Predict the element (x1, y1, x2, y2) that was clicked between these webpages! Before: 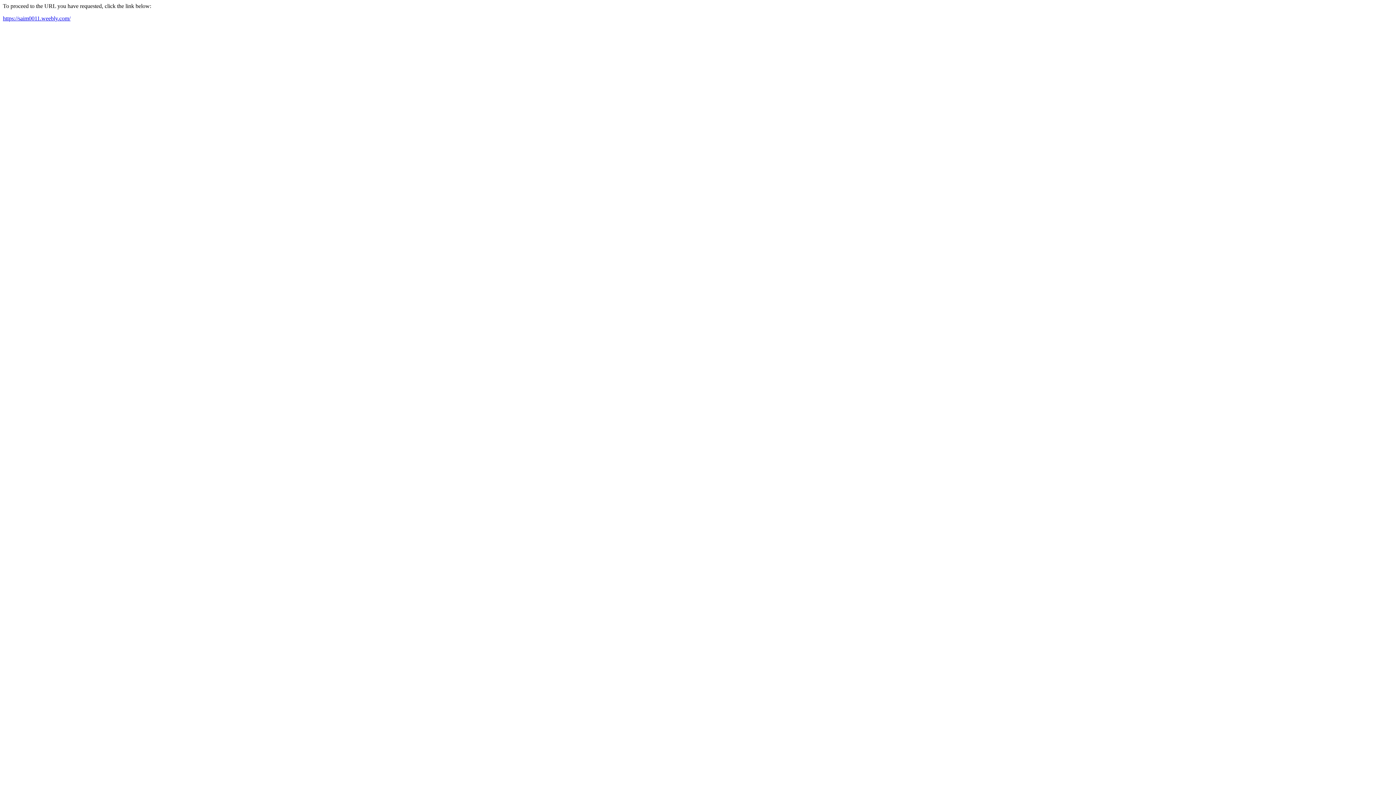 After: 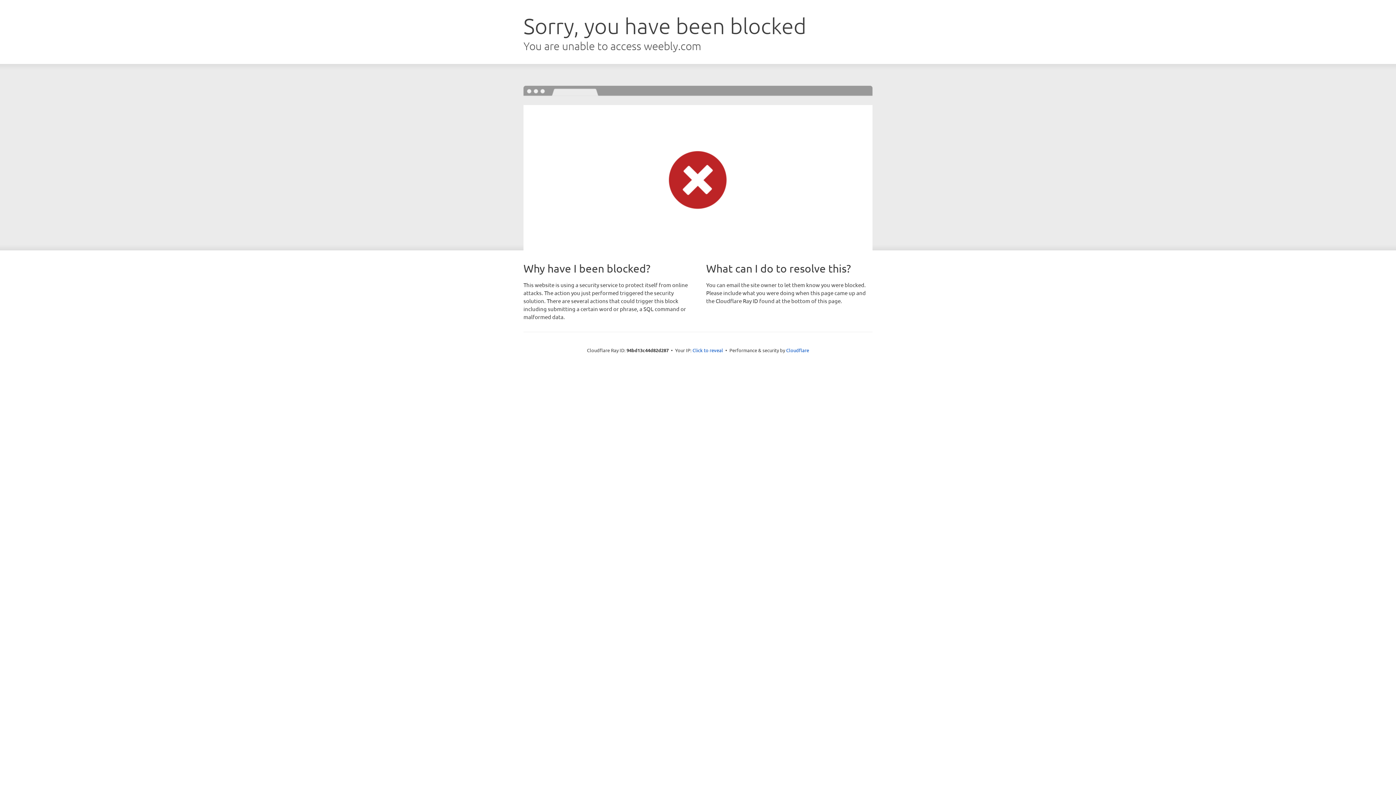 Action: bbox: (2, 15, 70, 21) label: https://saim0011.weebly.com/